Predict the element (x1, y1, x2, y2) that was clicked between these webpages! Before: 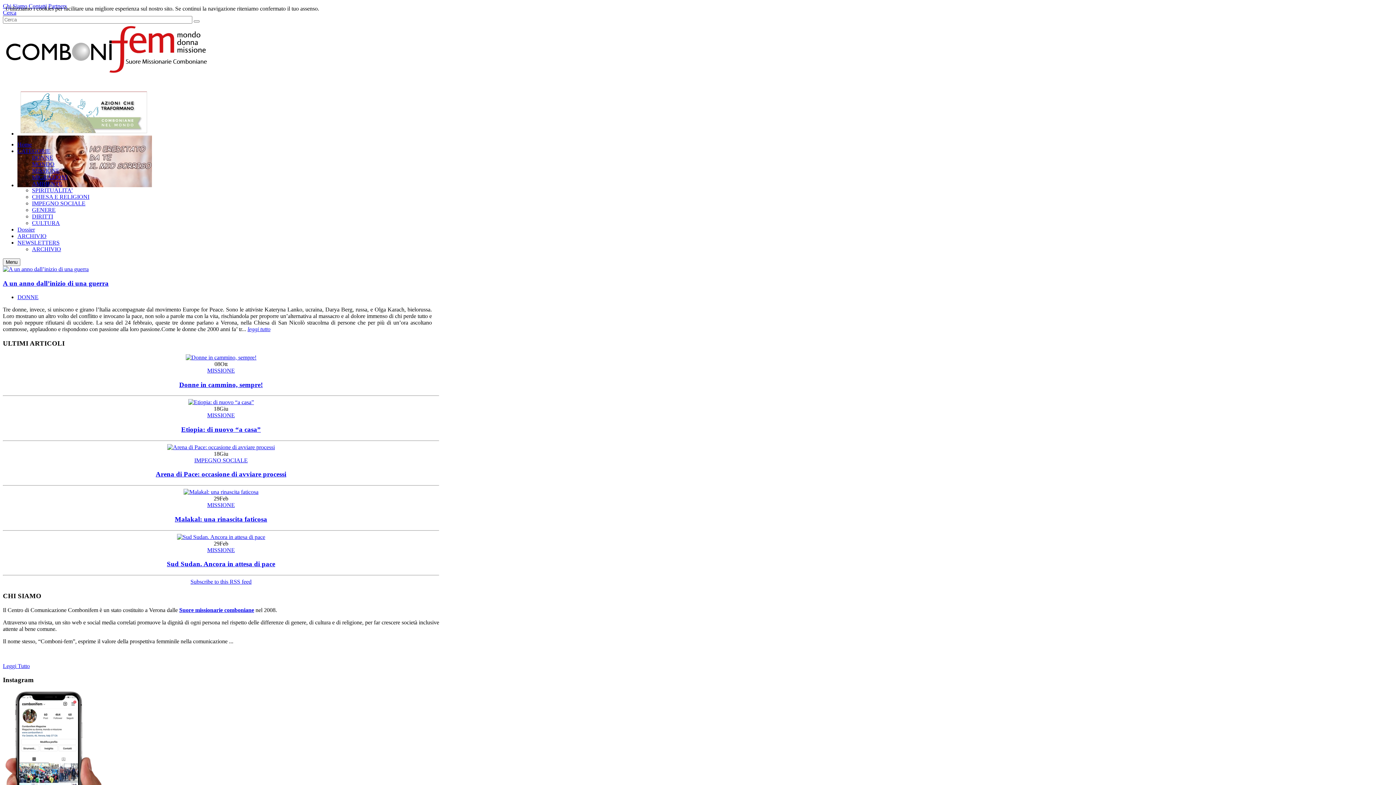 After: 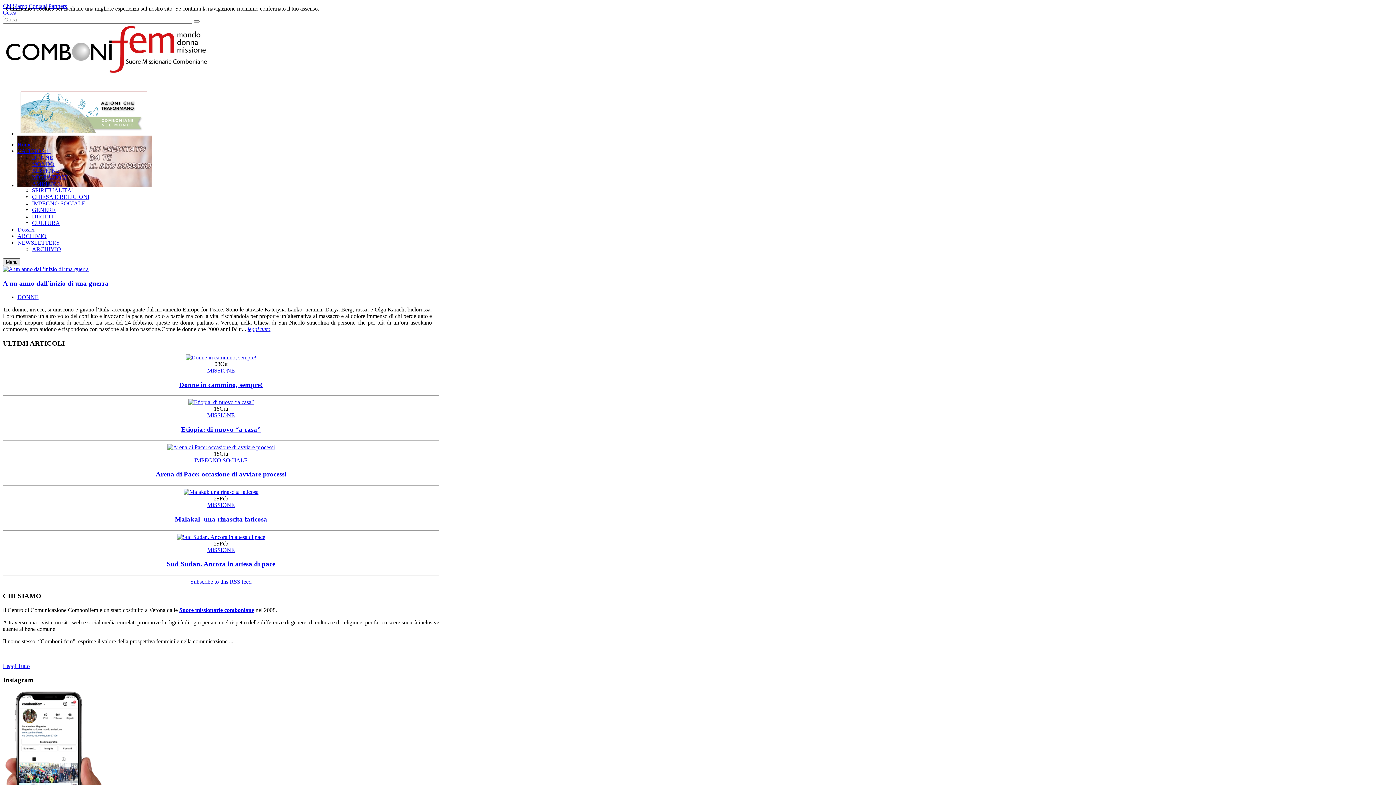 Action: label: Menu bbox: (2, 258, 20, 266)